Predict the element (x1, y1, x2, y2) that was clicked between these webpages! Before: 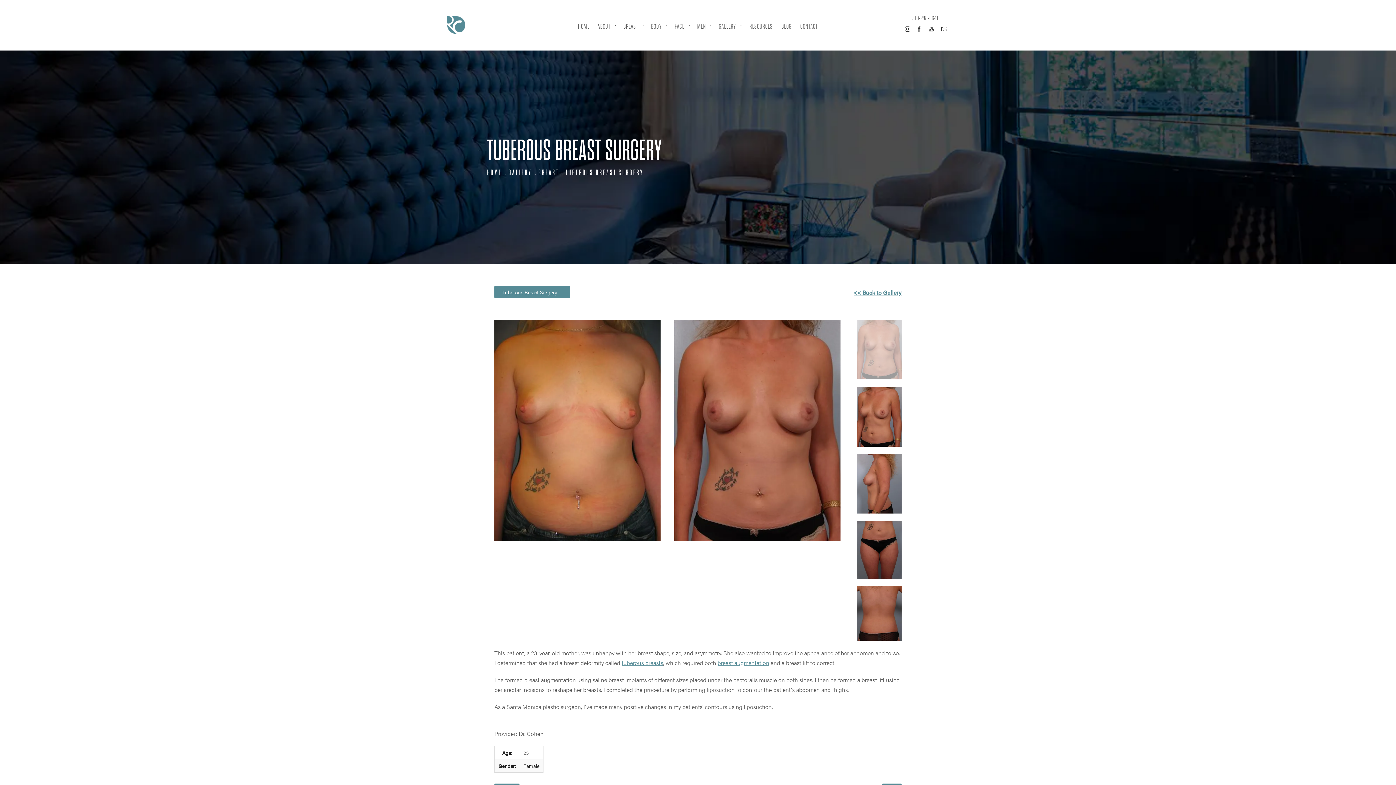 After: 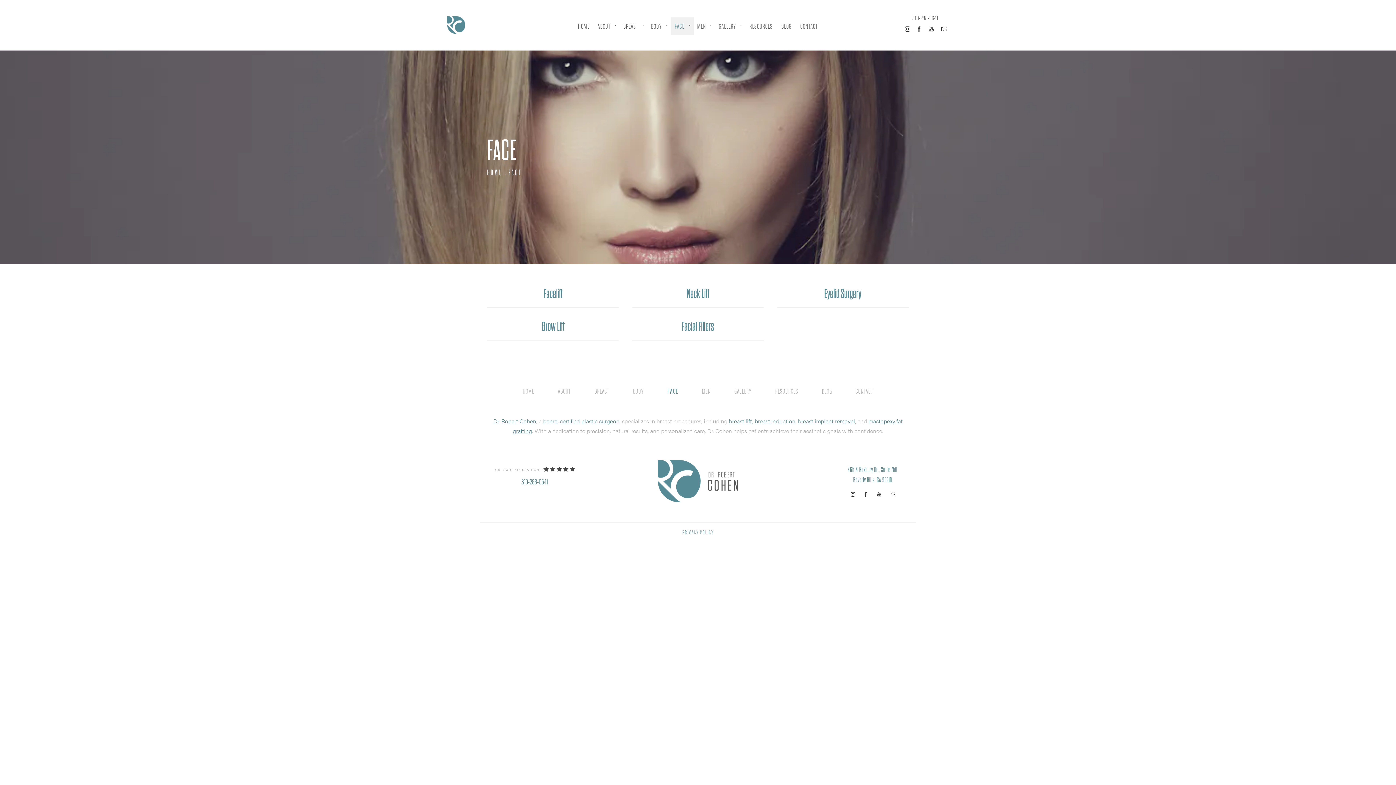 Action: label: FACE bbox: (671, 17, 693, 34)